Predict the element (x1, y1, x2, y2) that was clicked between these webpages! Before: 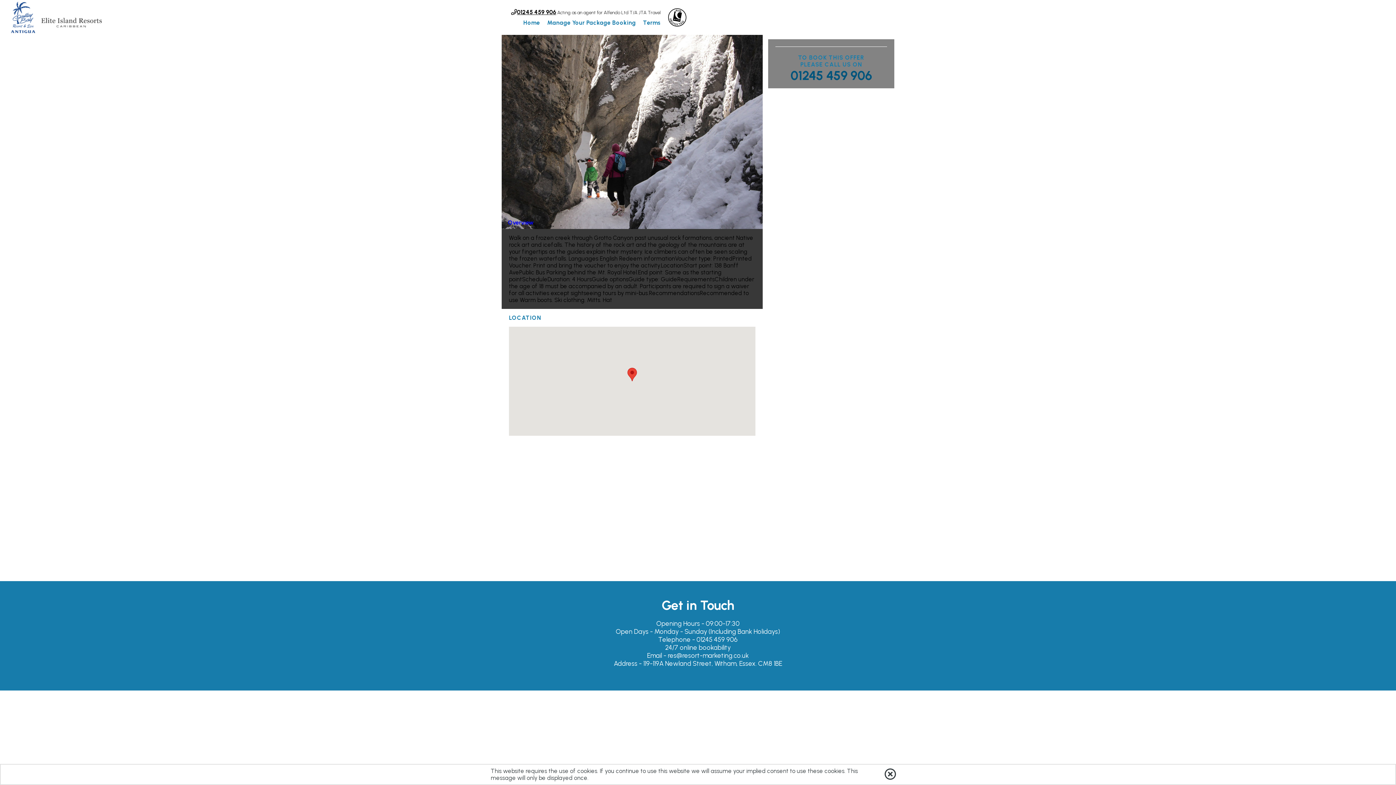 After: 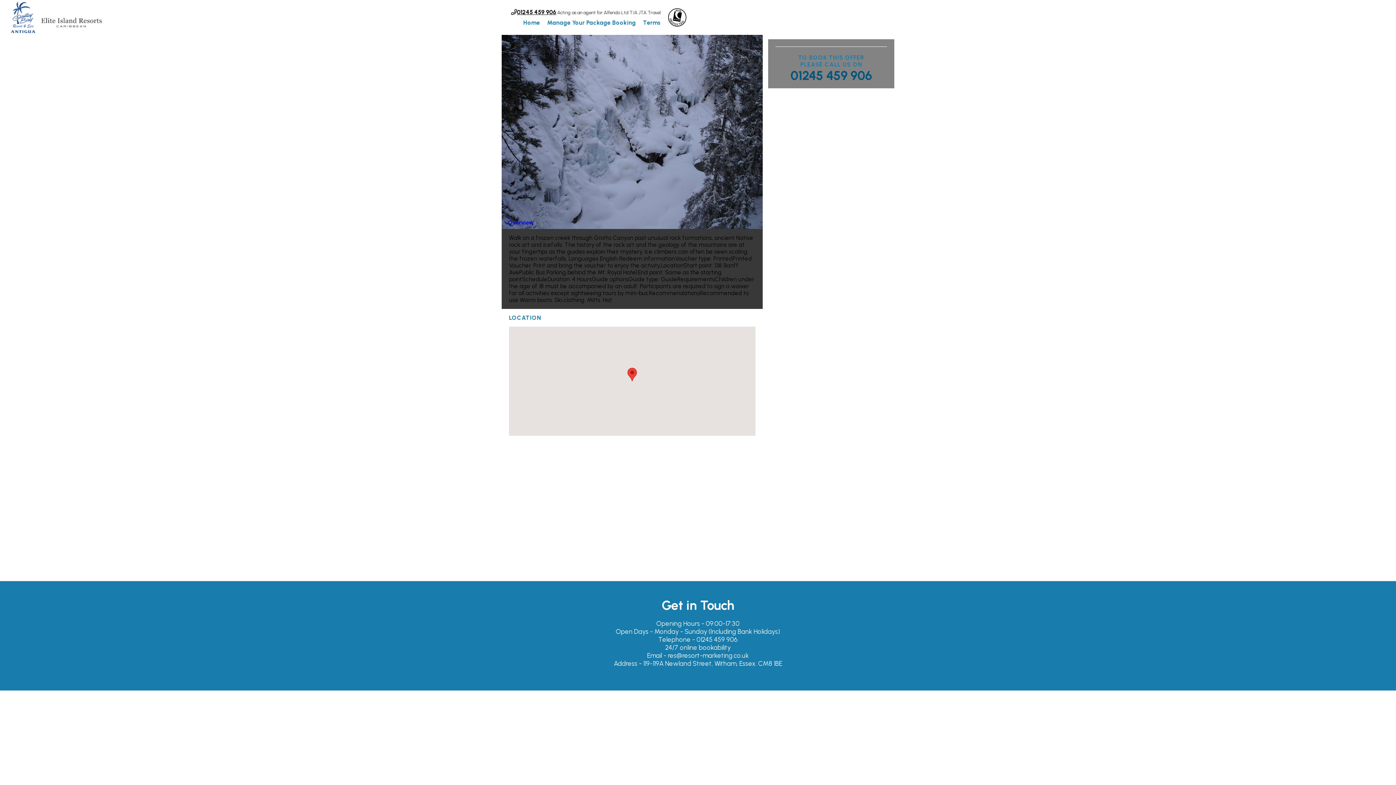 Action: label:   bbox: (741, 220, 746, 224)